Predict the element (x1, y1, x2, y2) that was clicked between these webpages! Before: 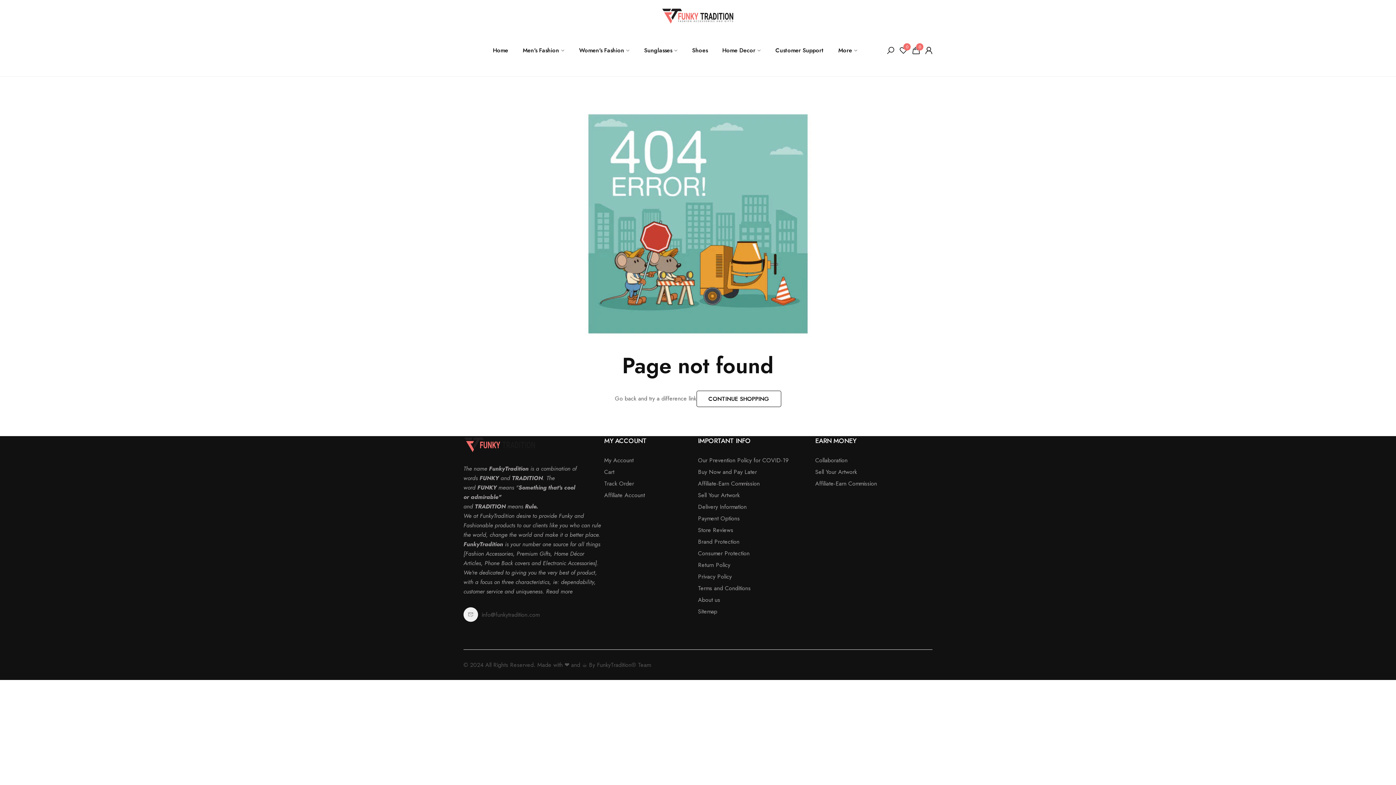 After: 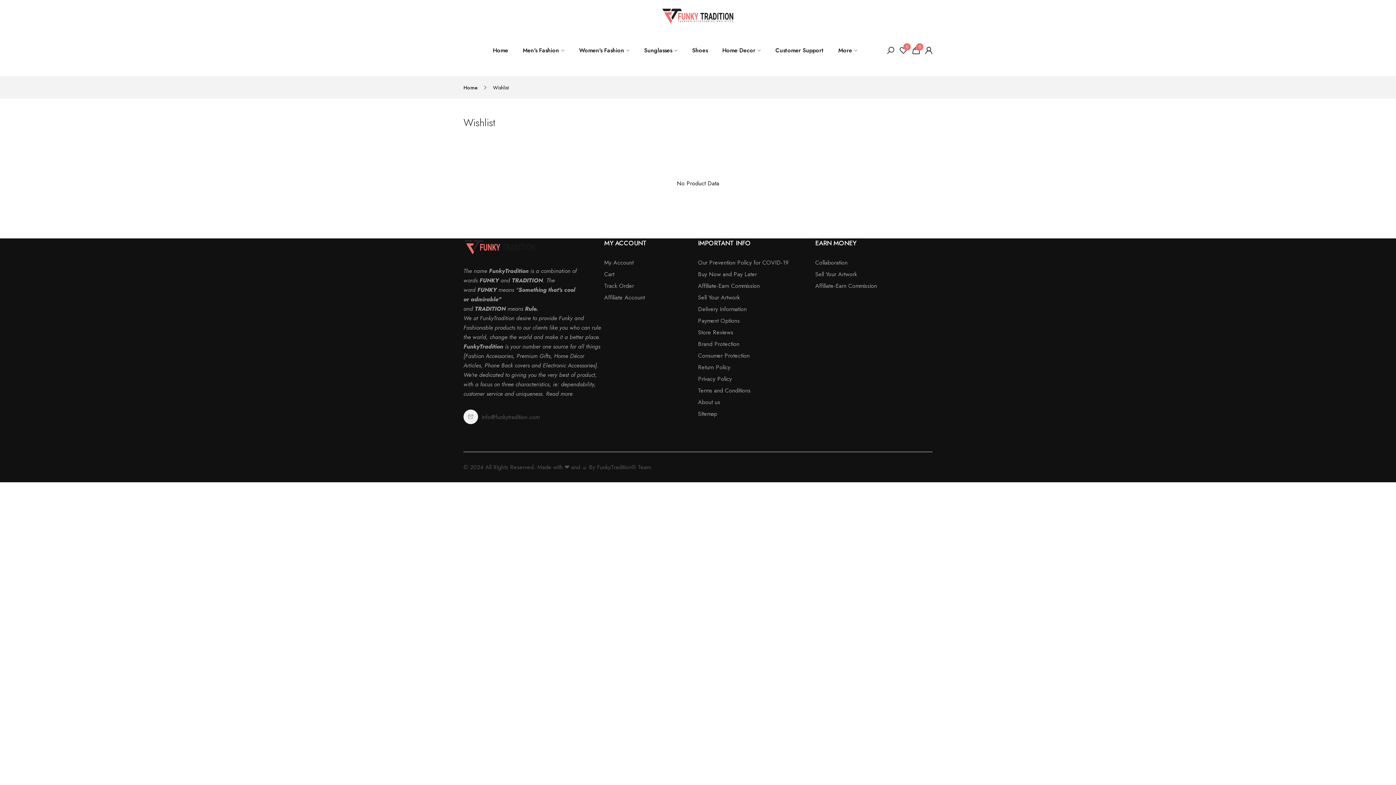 Action: bbox: (900, 46, 907, 54) label: 0